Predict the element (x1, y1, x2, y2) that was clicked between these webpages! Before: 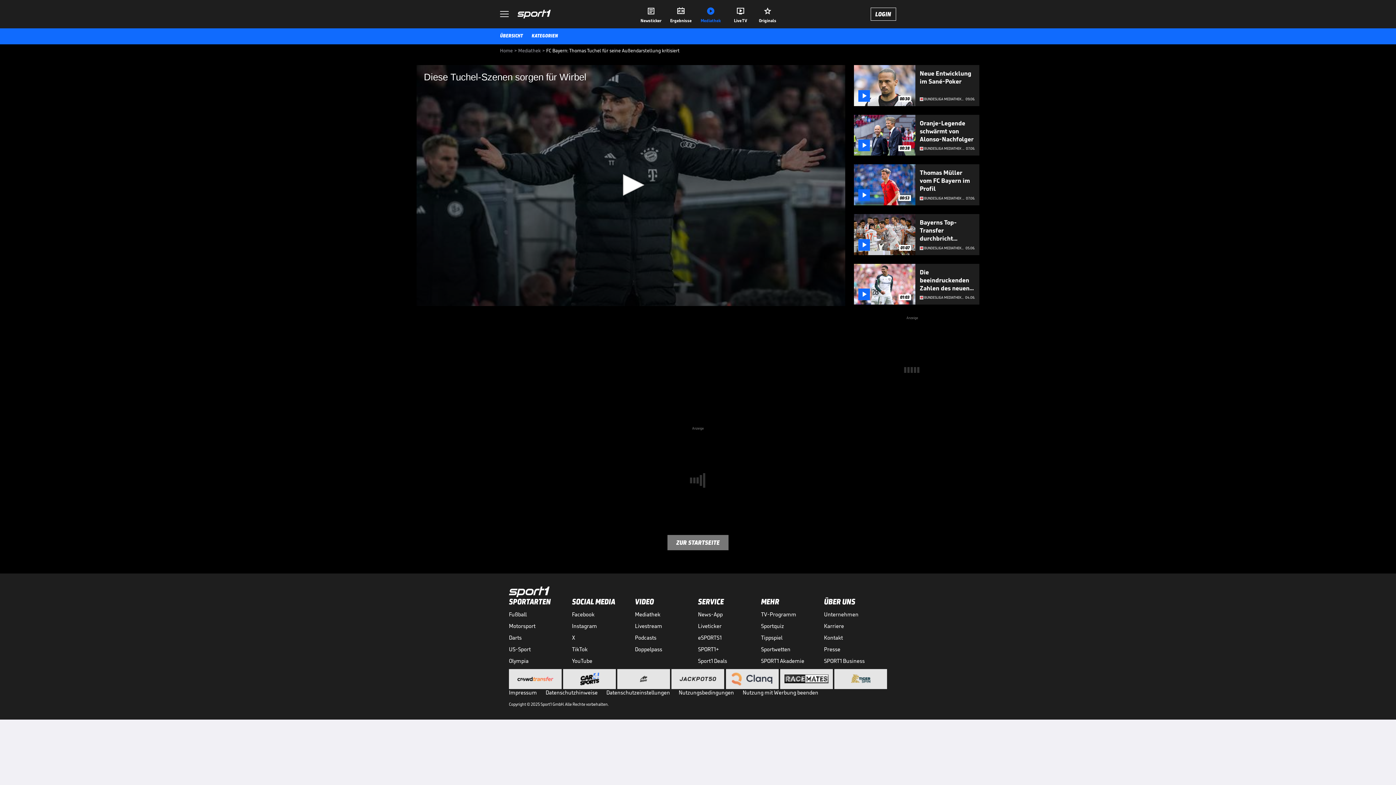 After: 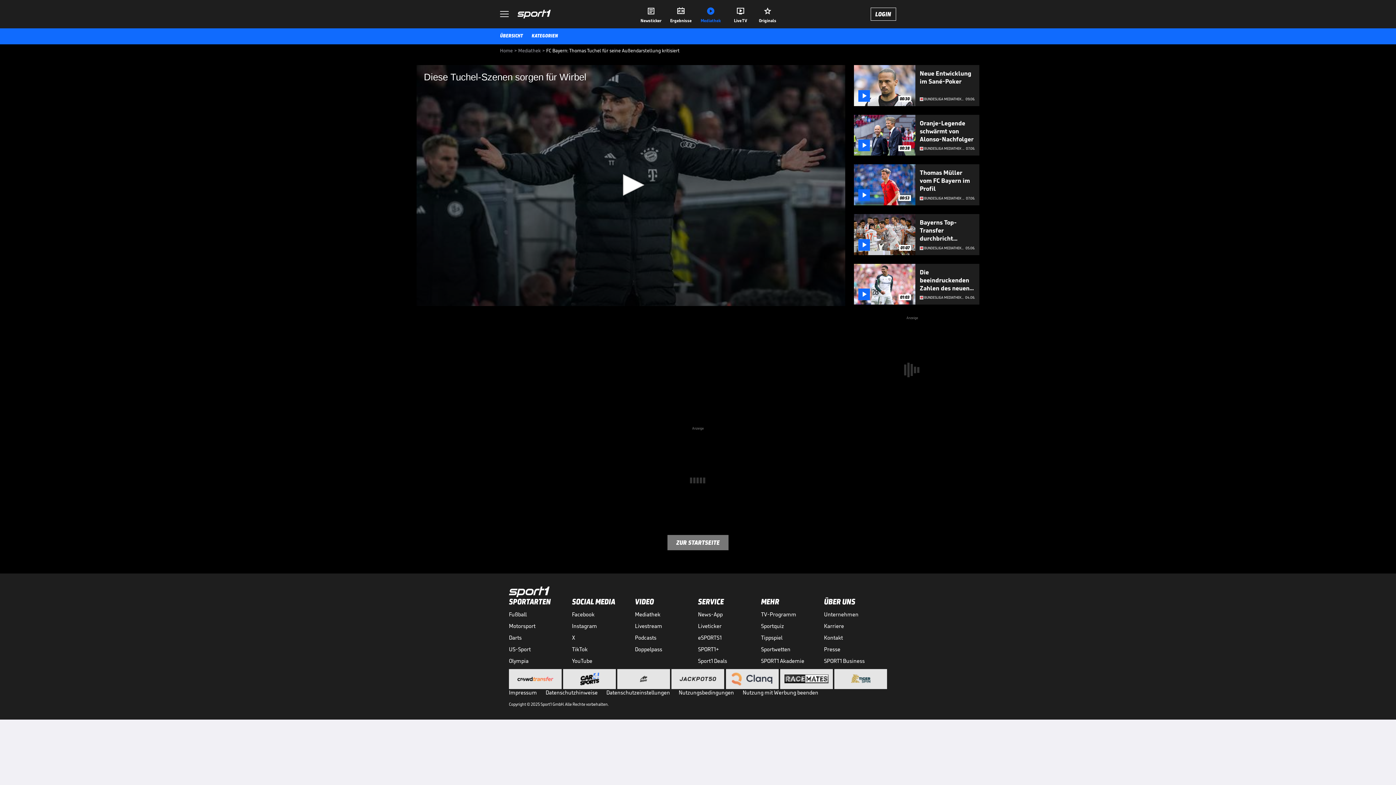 Action: bbox: (513, 675, 557, 683)